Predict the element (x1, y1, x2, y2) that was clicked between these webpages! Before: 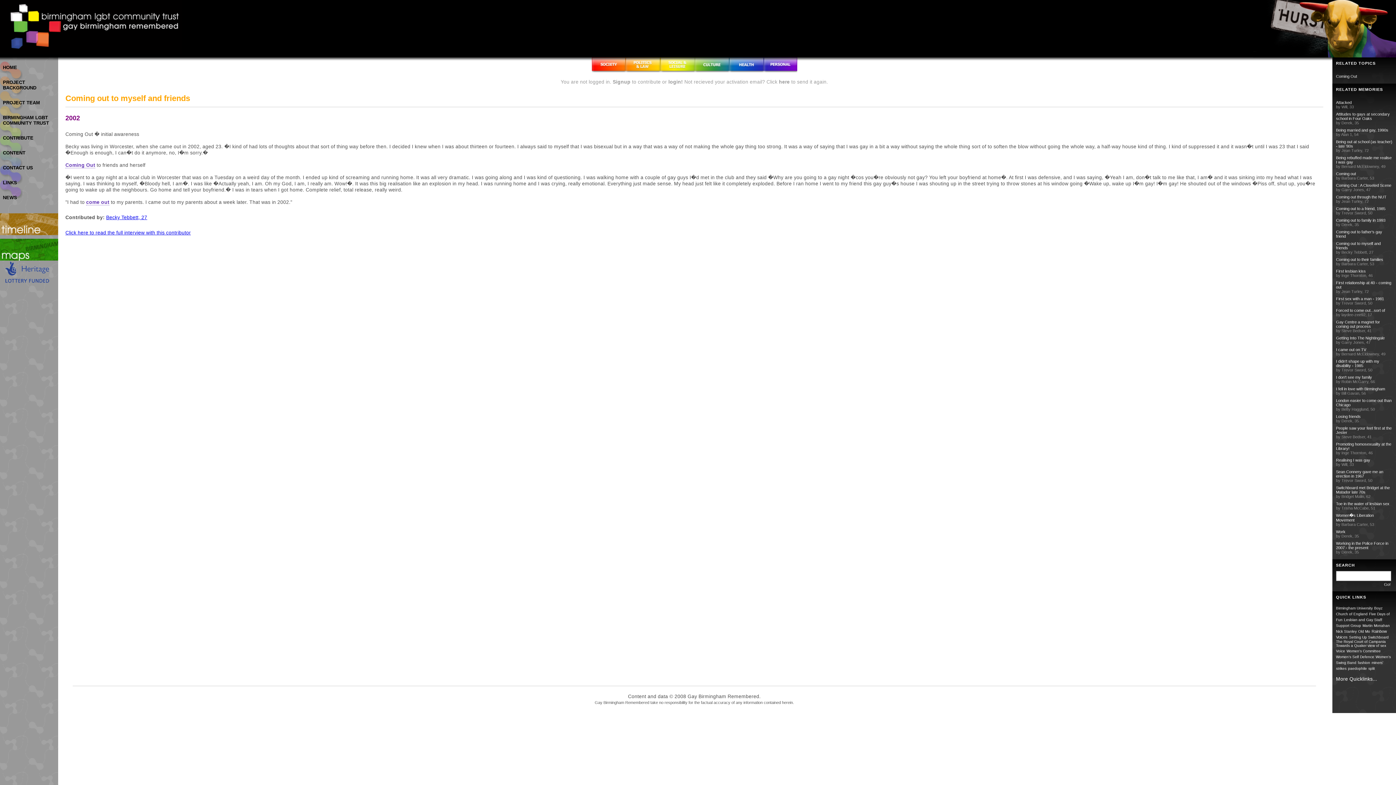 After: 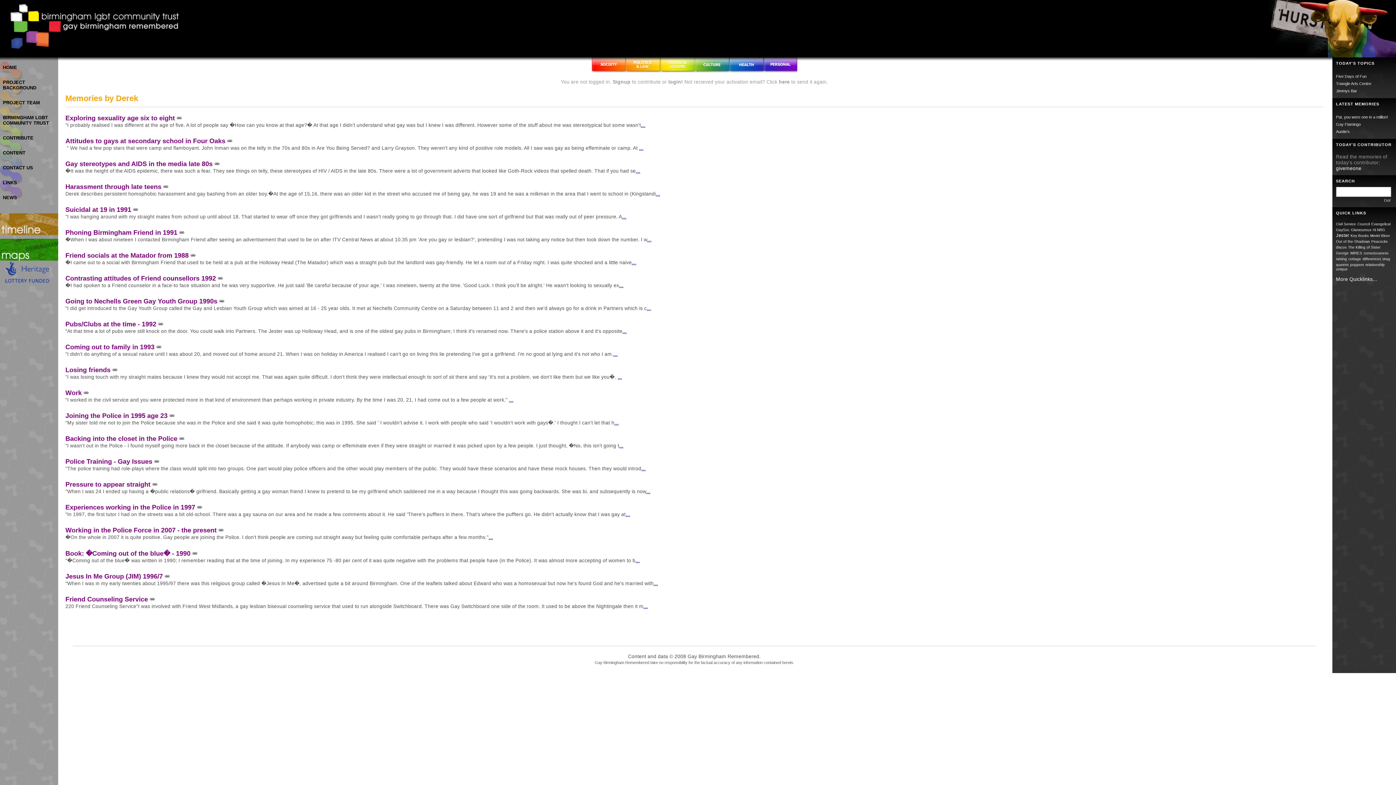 Action: bbox: (1336, 550, 1359, 554) label: by Derek, 35